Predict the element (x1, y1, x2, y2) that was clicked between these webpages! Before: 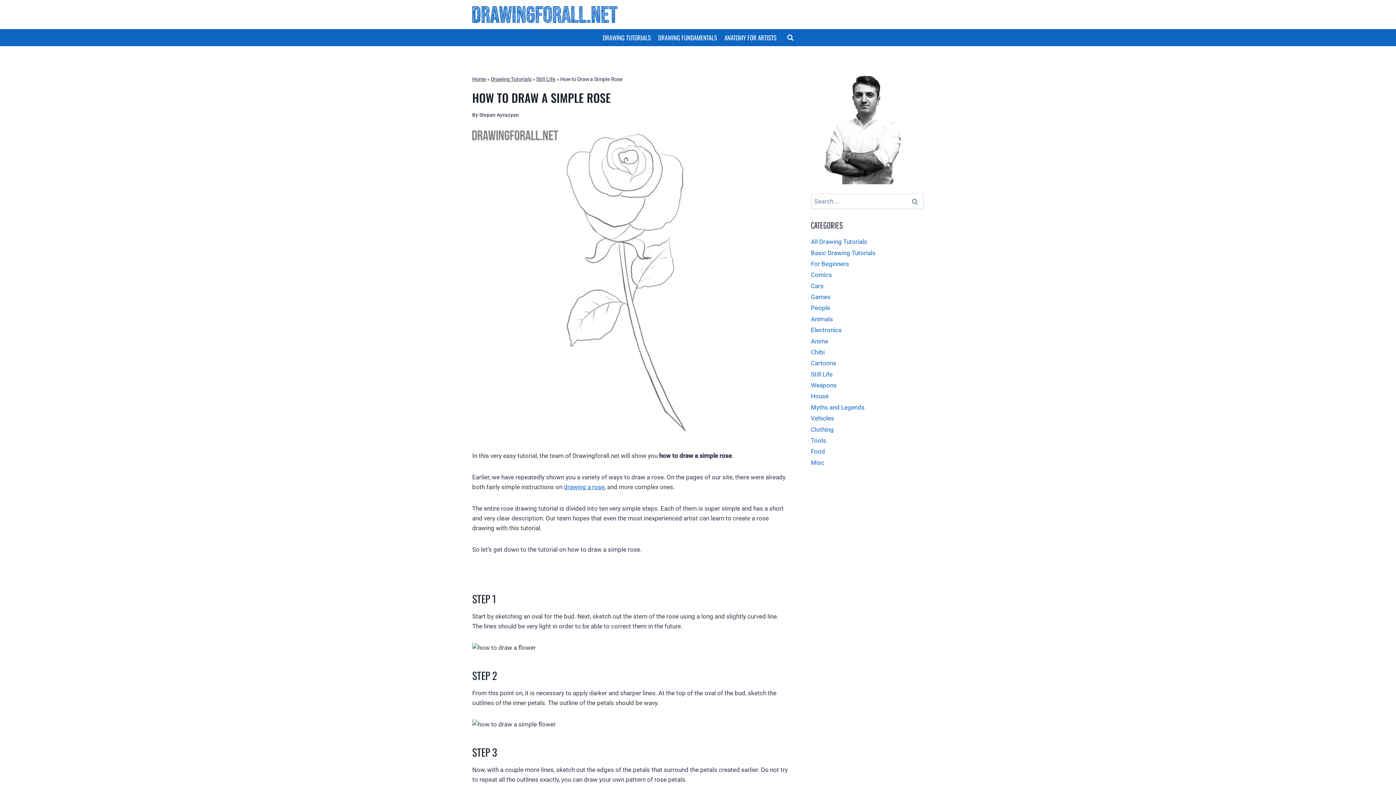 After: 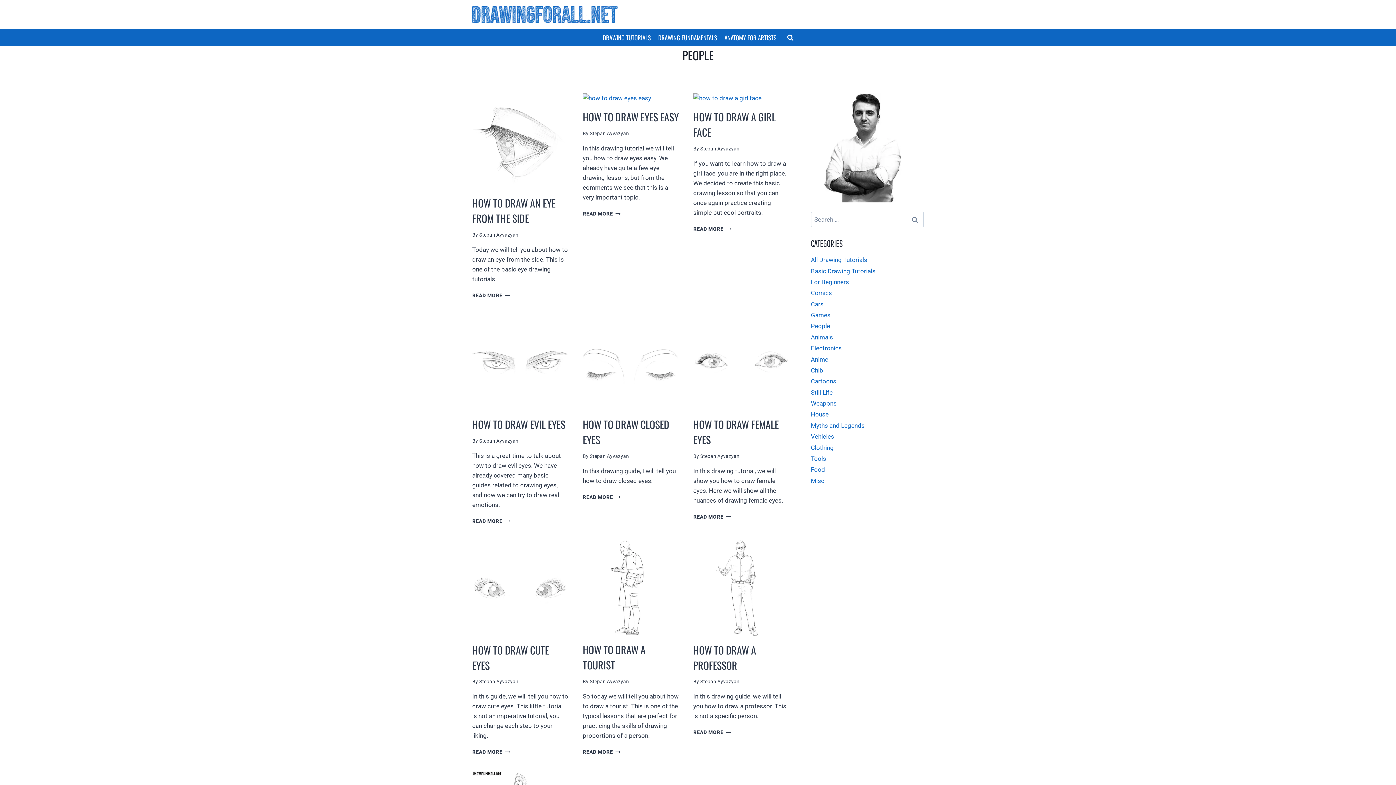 Action: label: People bbox: (811, 302, 924, 313)